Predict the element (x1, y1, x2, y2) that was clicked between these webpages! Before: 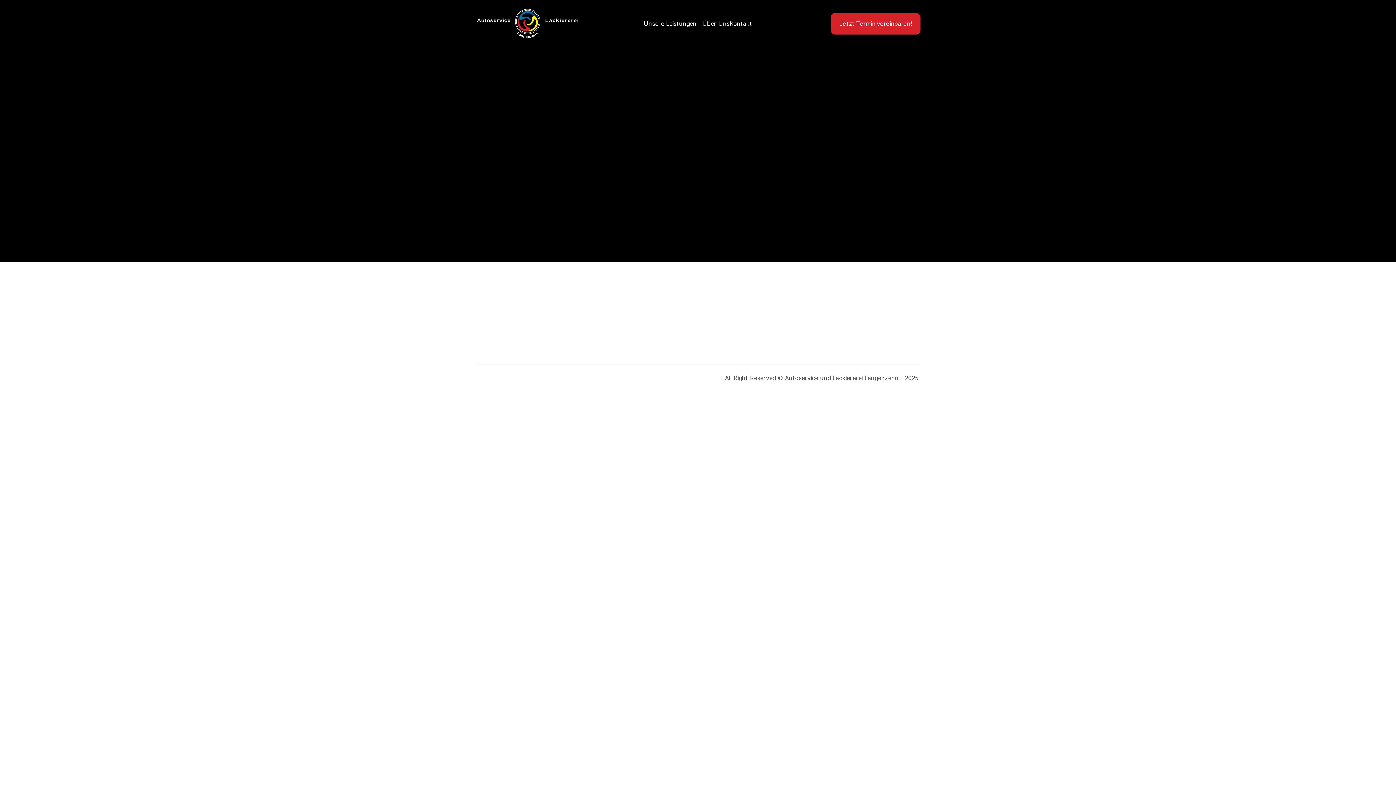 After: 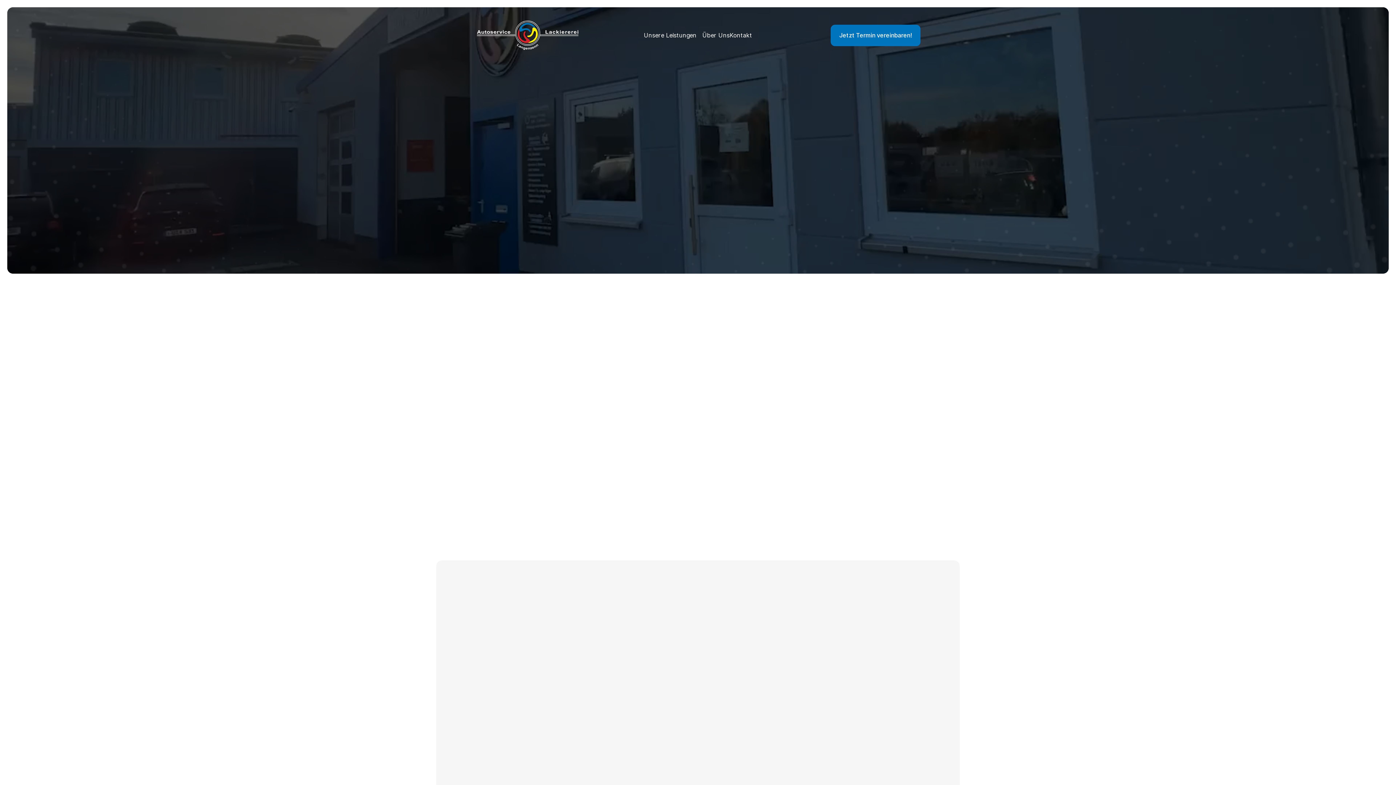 Action: label: Zur Startseite bbox: (796, 172, 853, 193)